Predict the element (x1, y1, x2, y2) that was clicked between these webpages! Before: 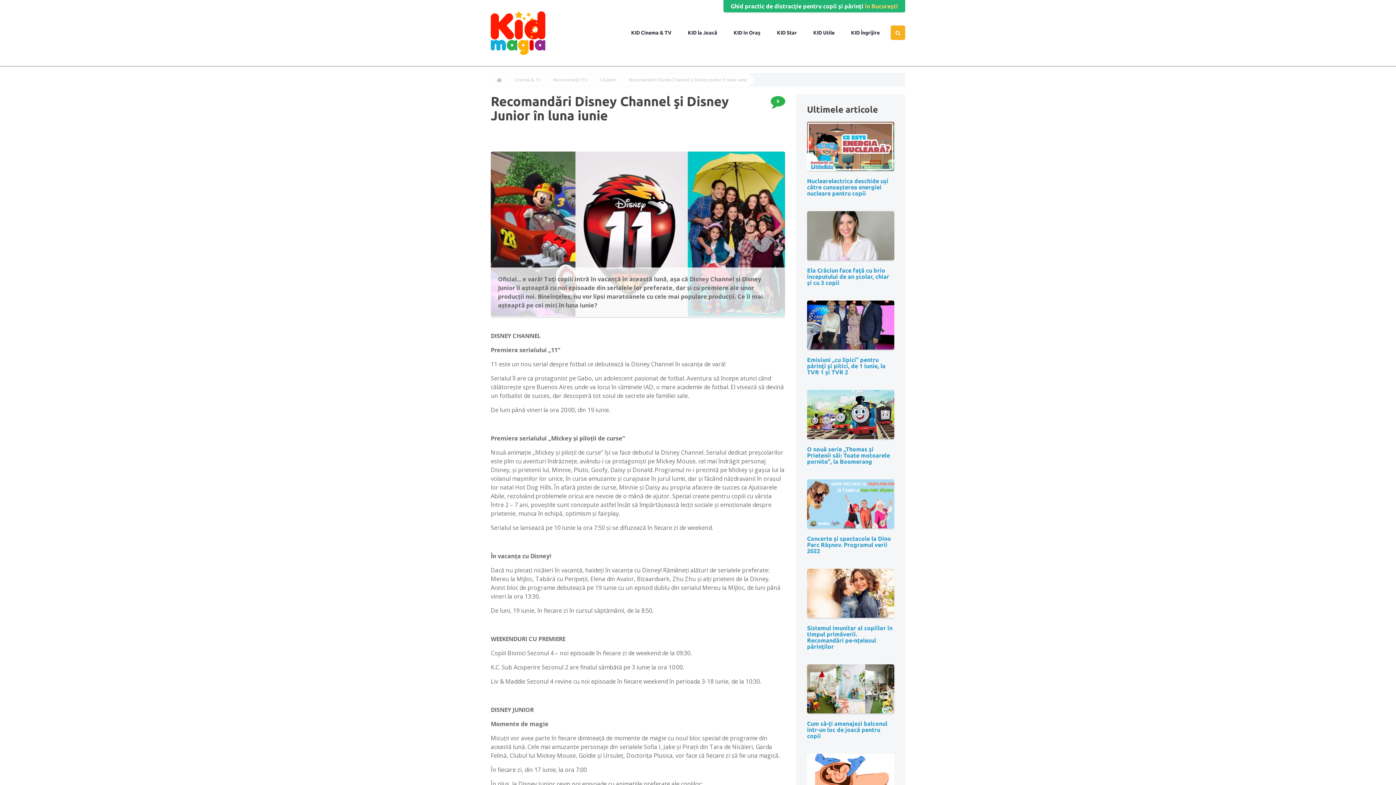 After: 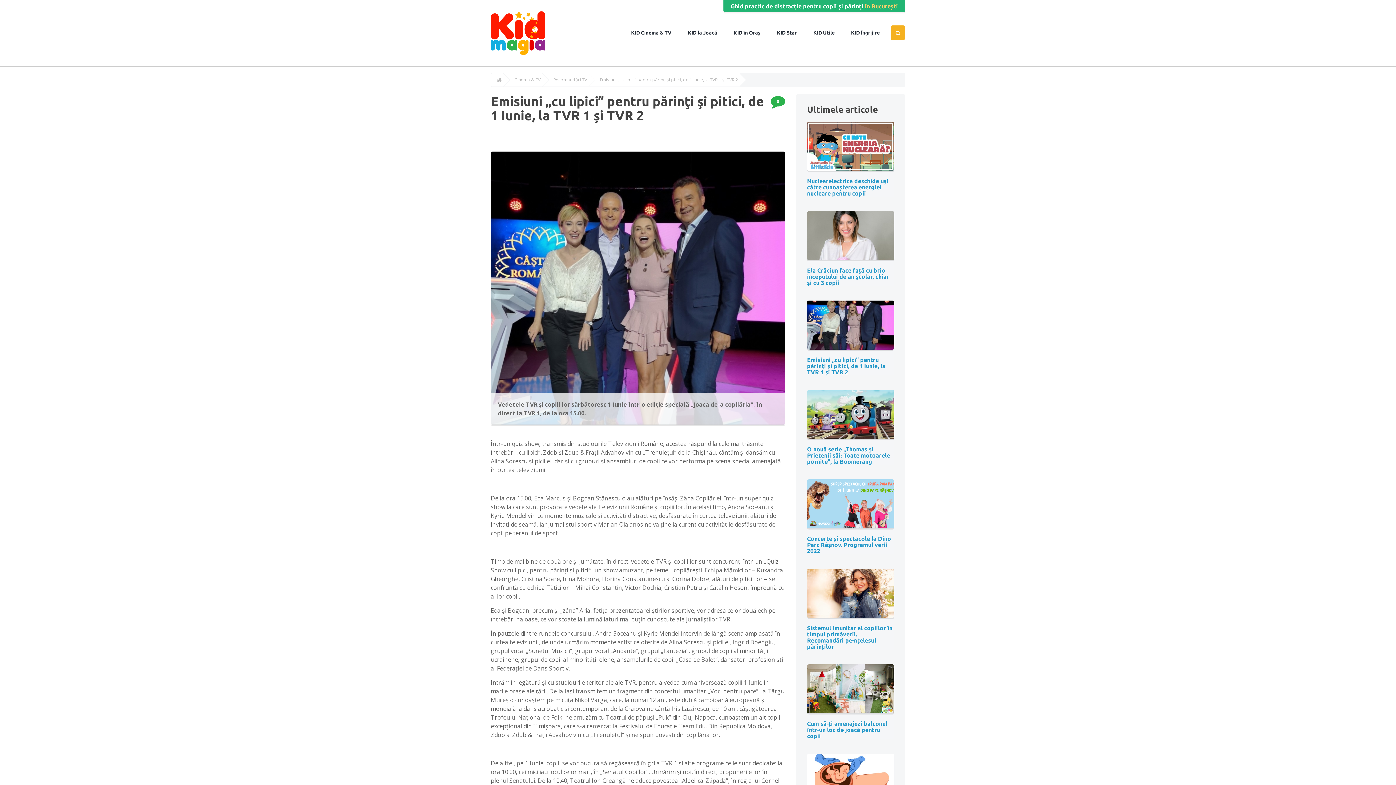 Action: bbox: (807, 300, 894, 349)